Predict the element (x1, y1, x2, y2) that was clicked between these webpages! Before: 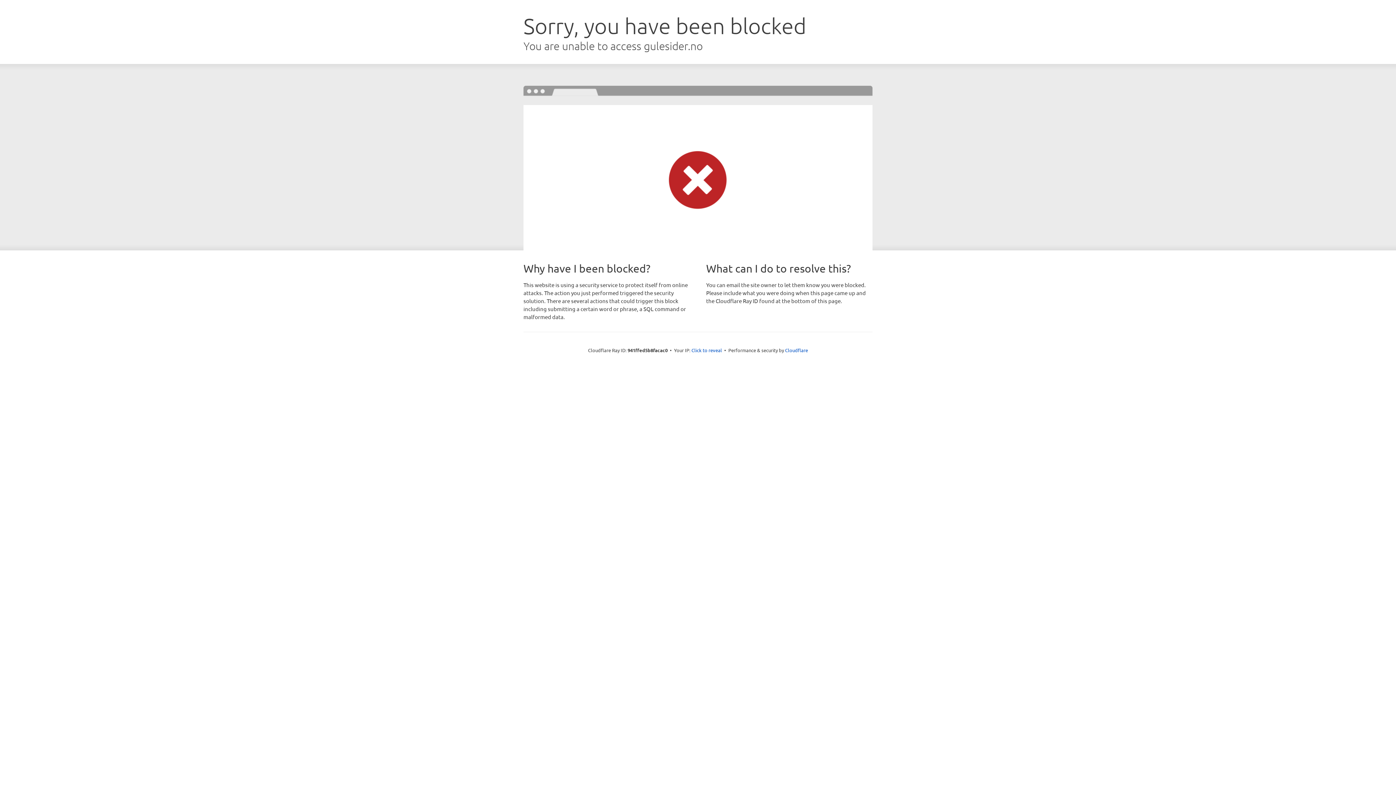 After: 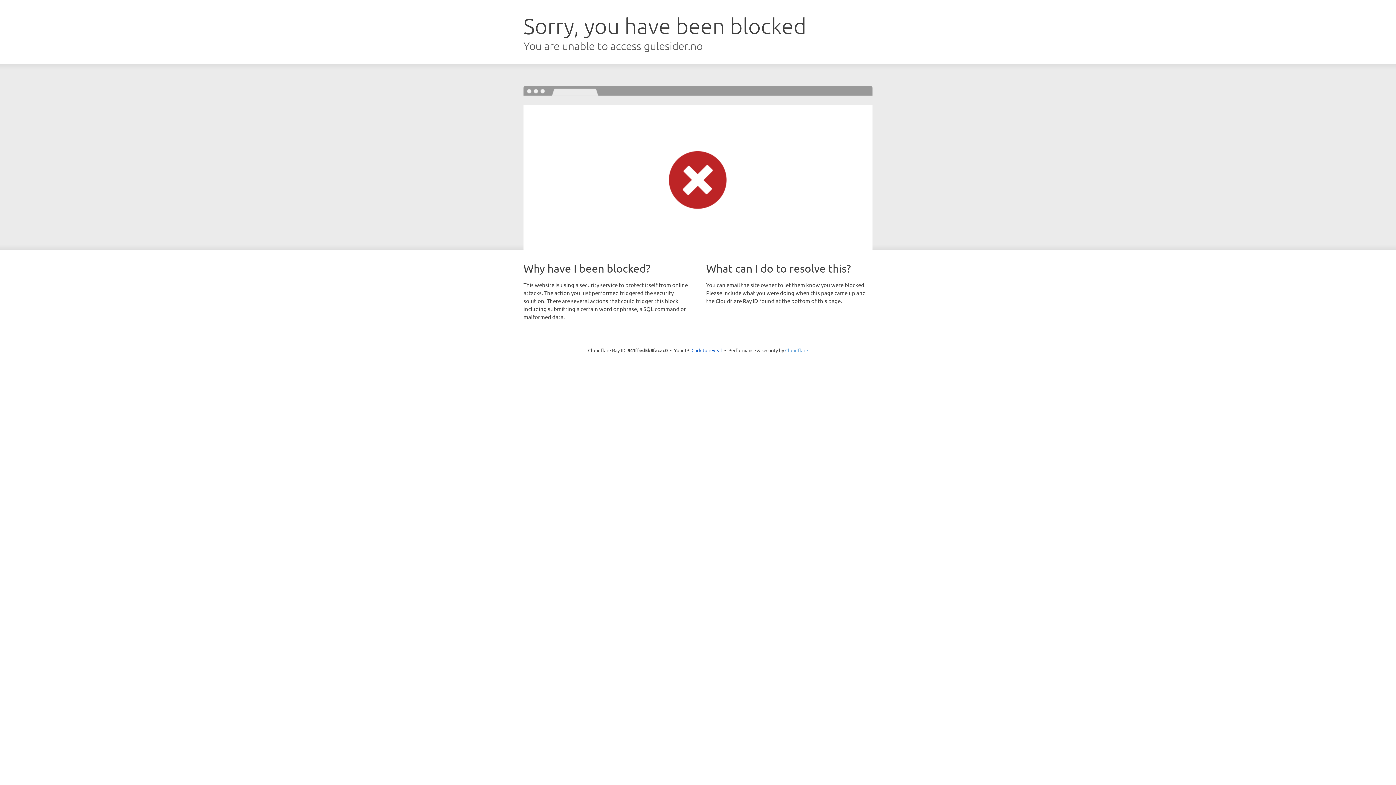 Action: bbox: (785, 347, 808, 353) label: Cloudflare